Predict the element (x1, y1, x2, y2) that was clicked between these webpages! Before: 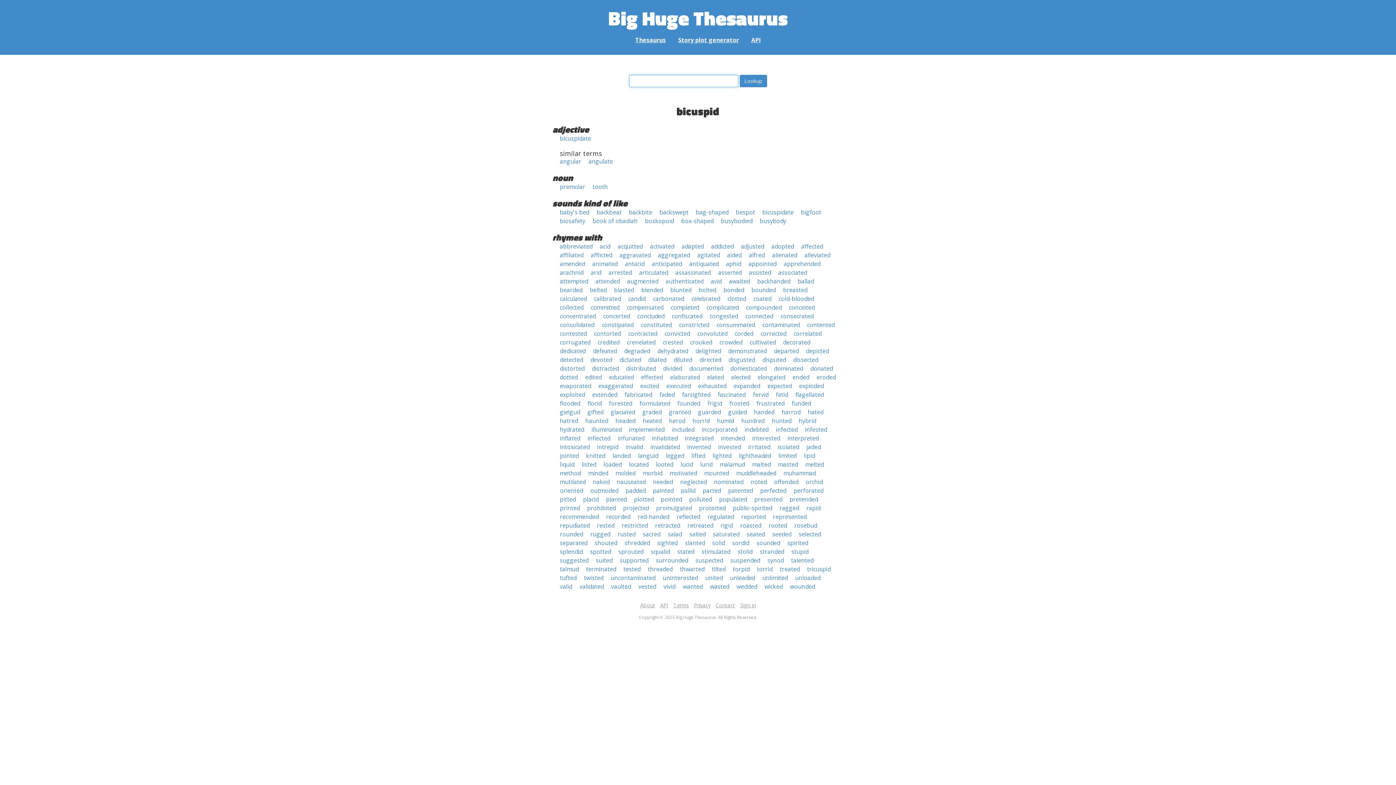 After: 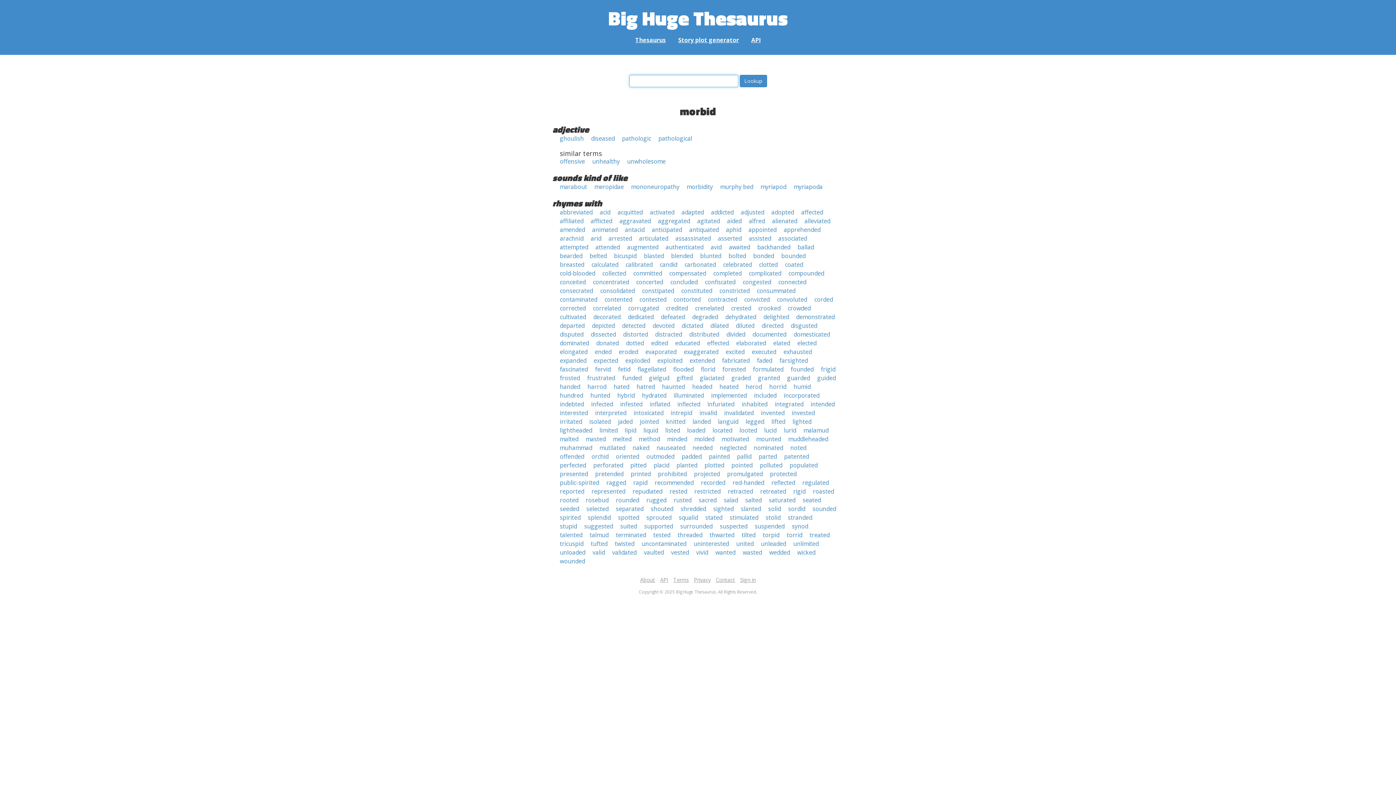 Action: bbox: (642, 469, 662, 477) label: morbid